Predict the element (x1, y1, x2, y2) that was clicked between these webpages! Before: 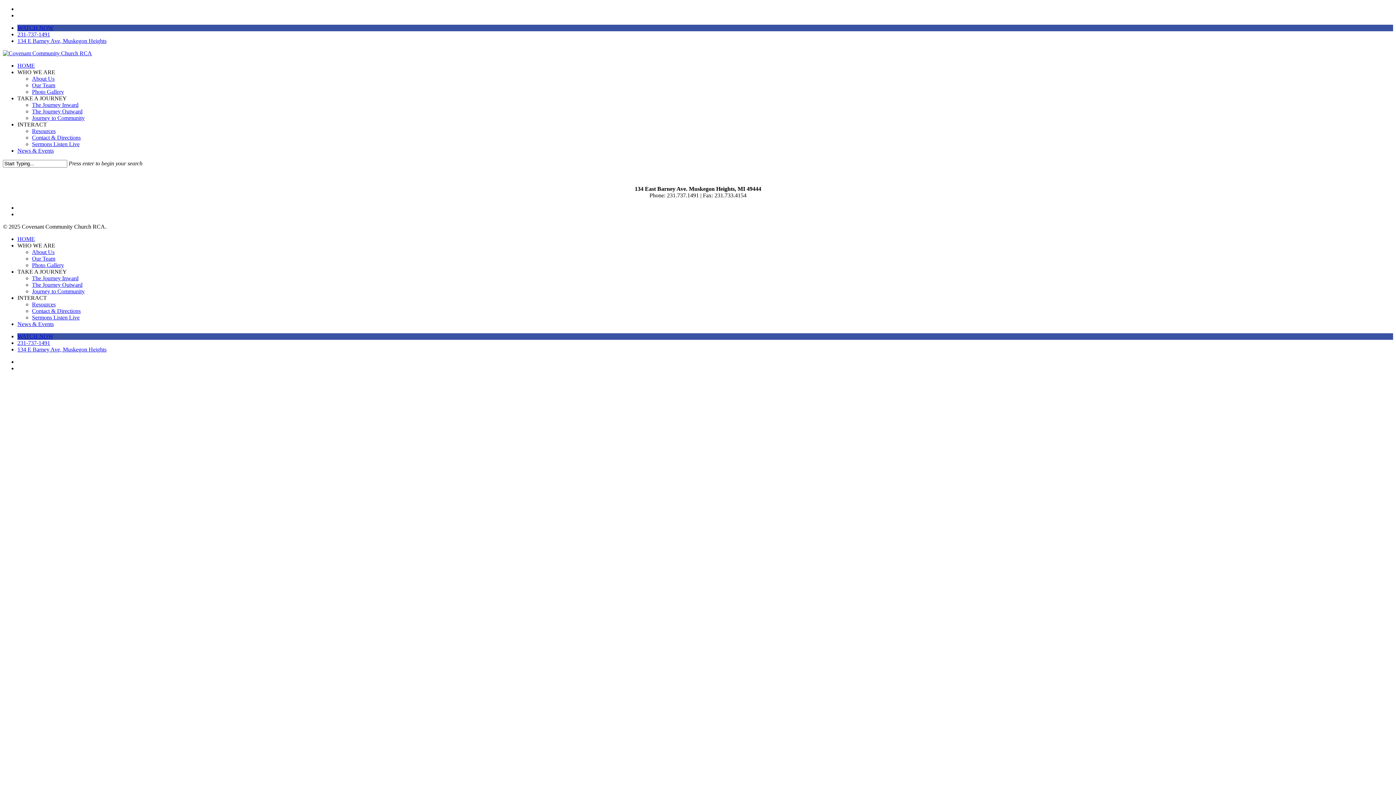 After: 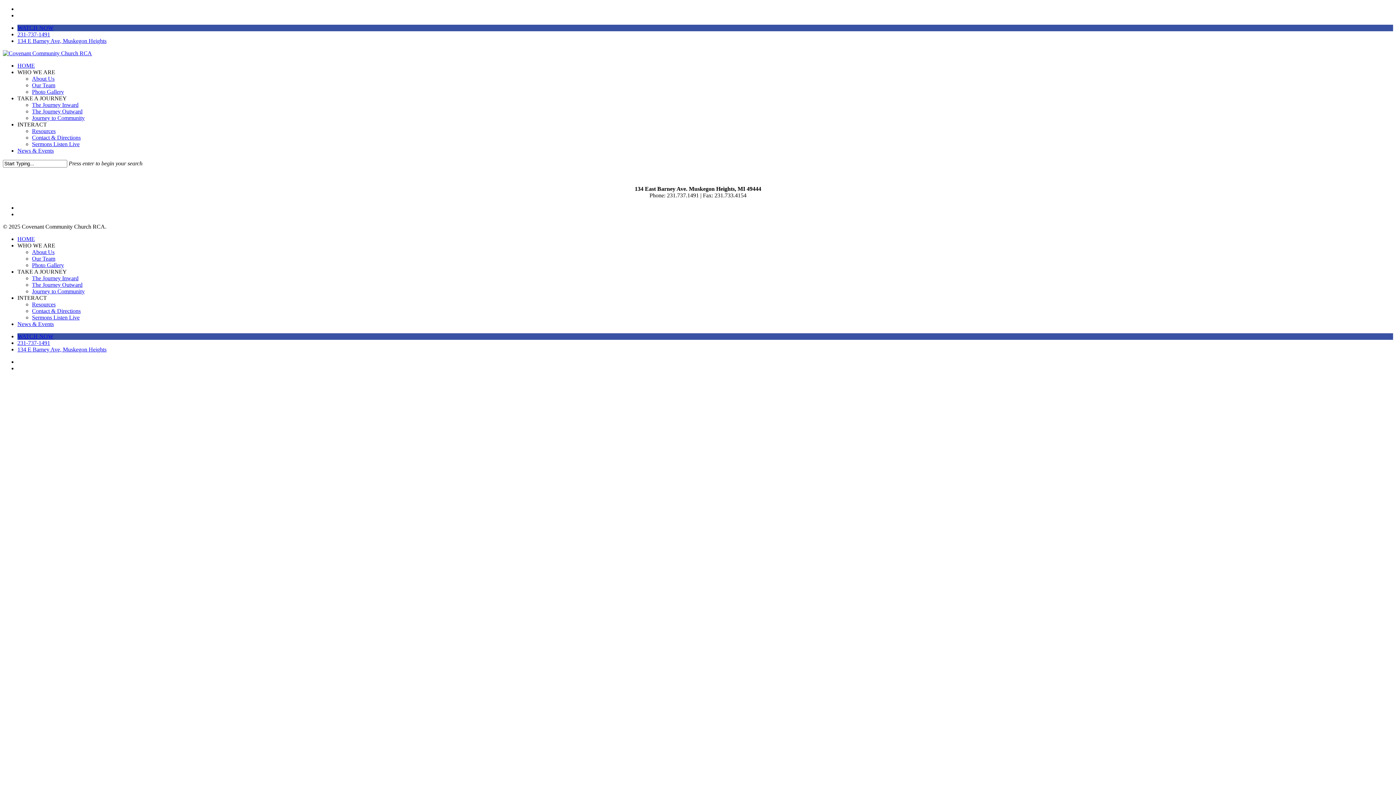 Action: bbox: (17, 69, 55, 75) label: WHO WE ARE